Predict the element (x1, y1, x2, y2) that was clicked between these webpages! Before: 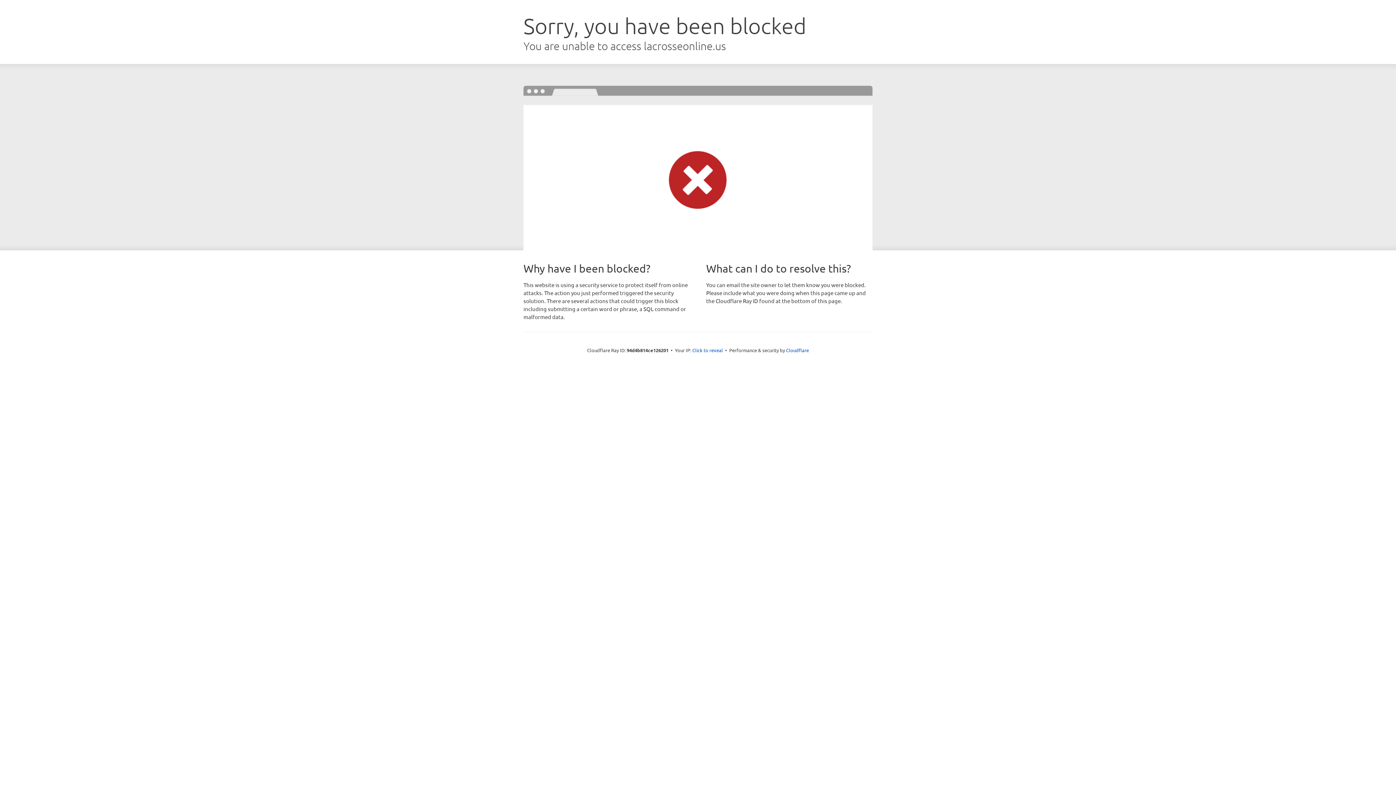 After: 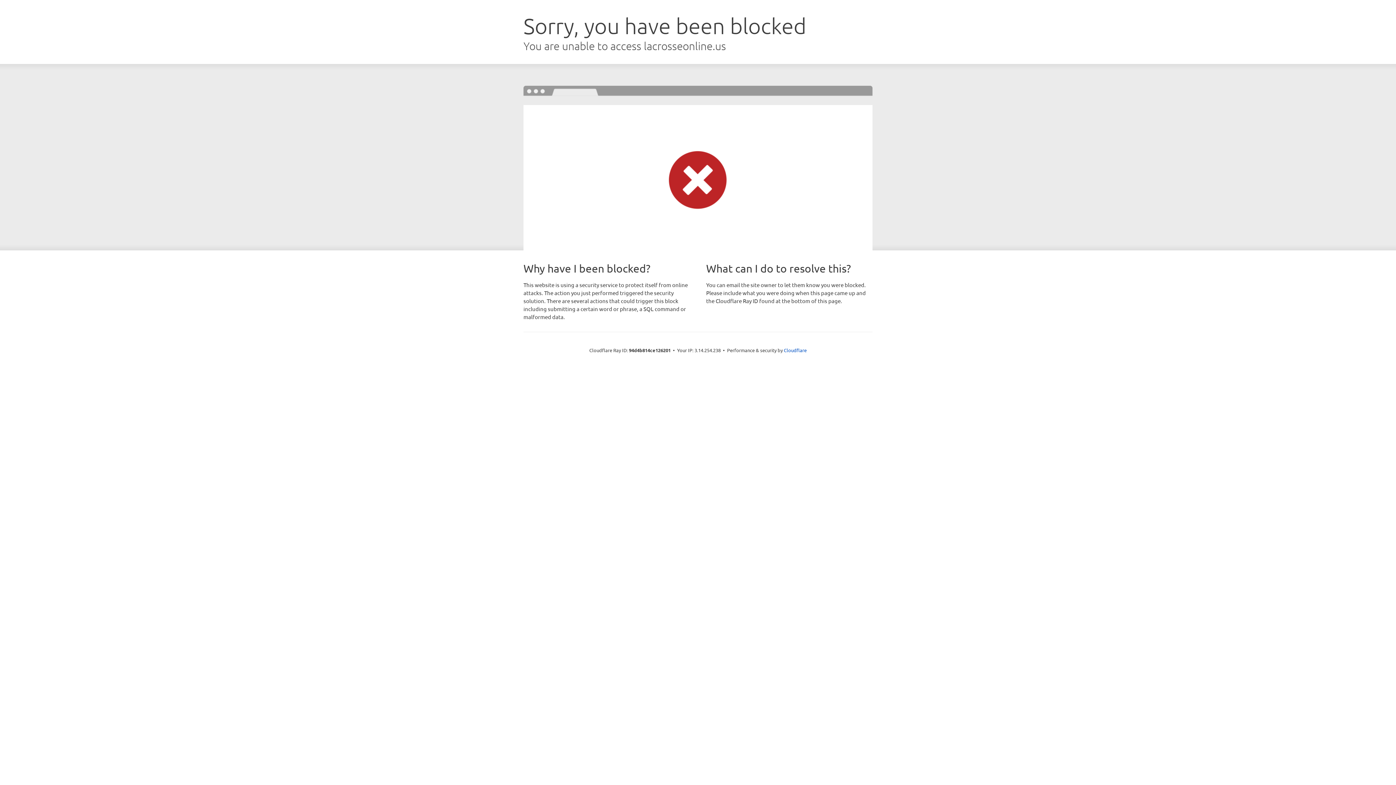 Action: label: Click to reveal bbox: (692, 346, 723, 353)